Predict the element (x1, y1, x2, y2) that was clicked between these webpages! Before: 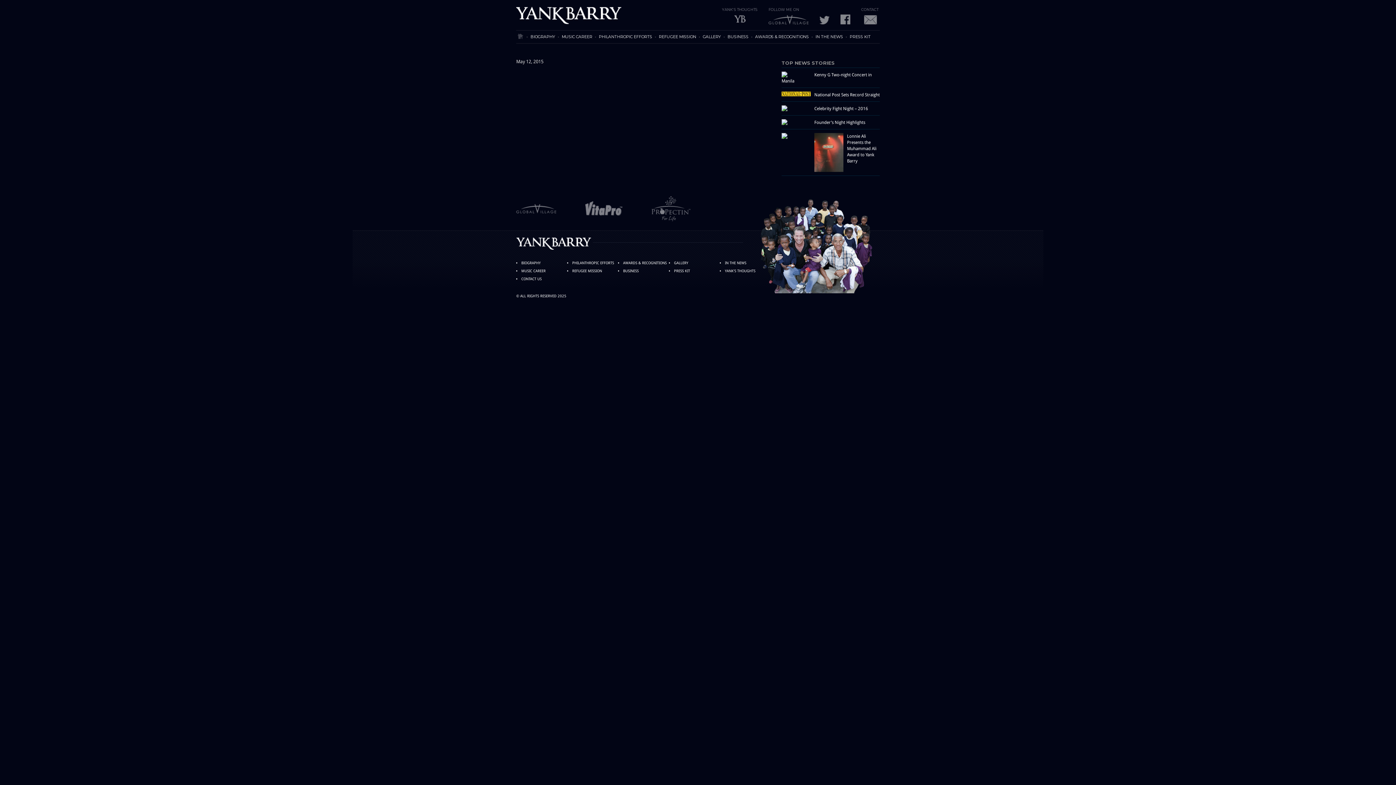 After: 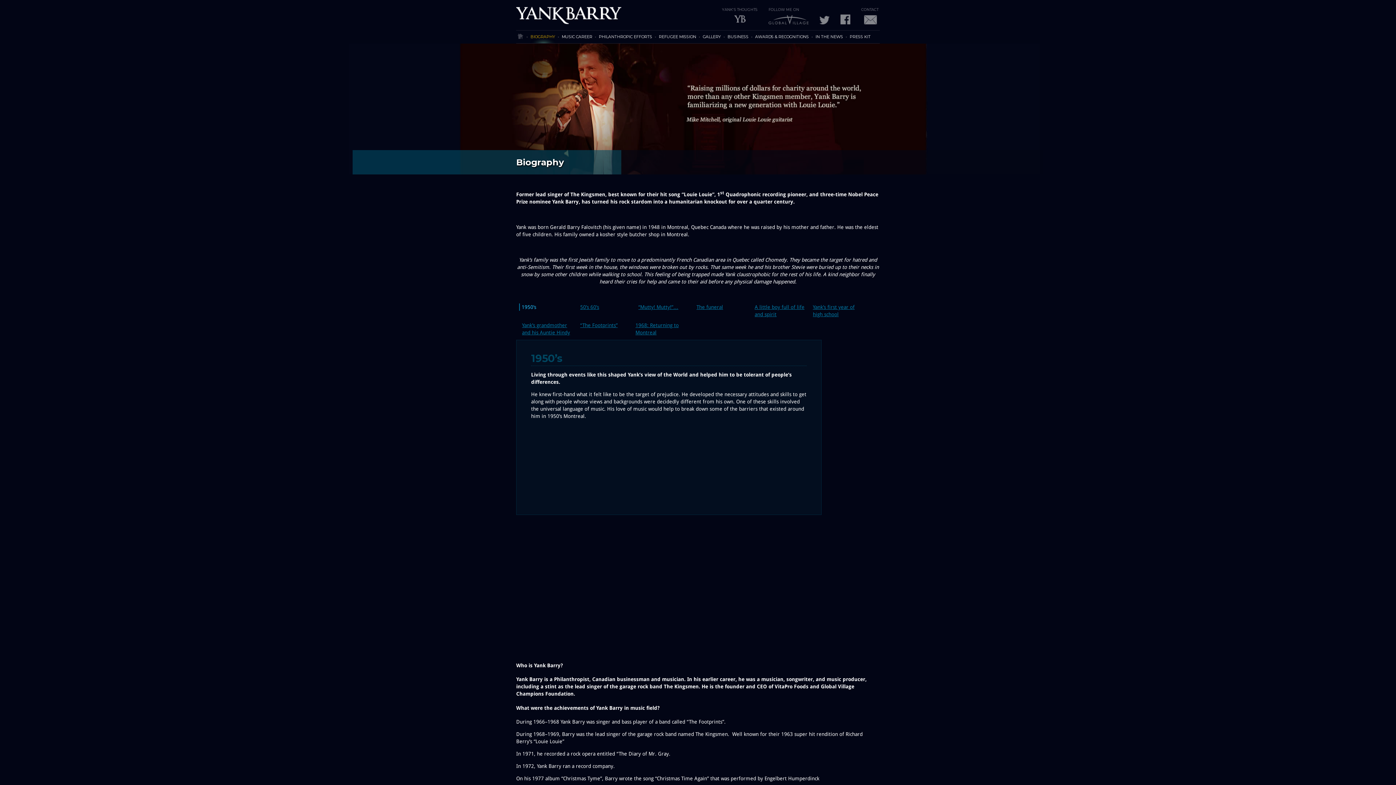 Action: label: BIOGRAPHY bbox: (530, 34, 555, 39)